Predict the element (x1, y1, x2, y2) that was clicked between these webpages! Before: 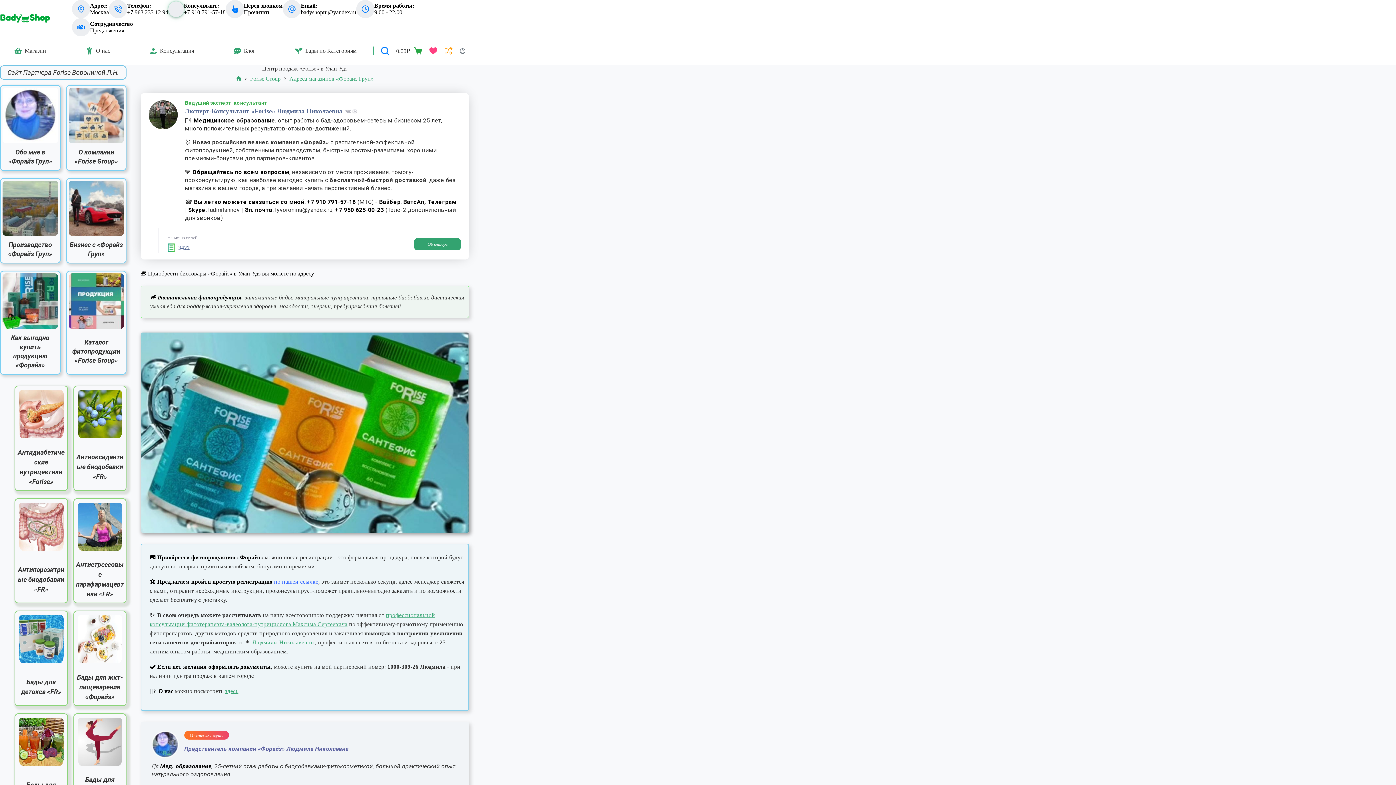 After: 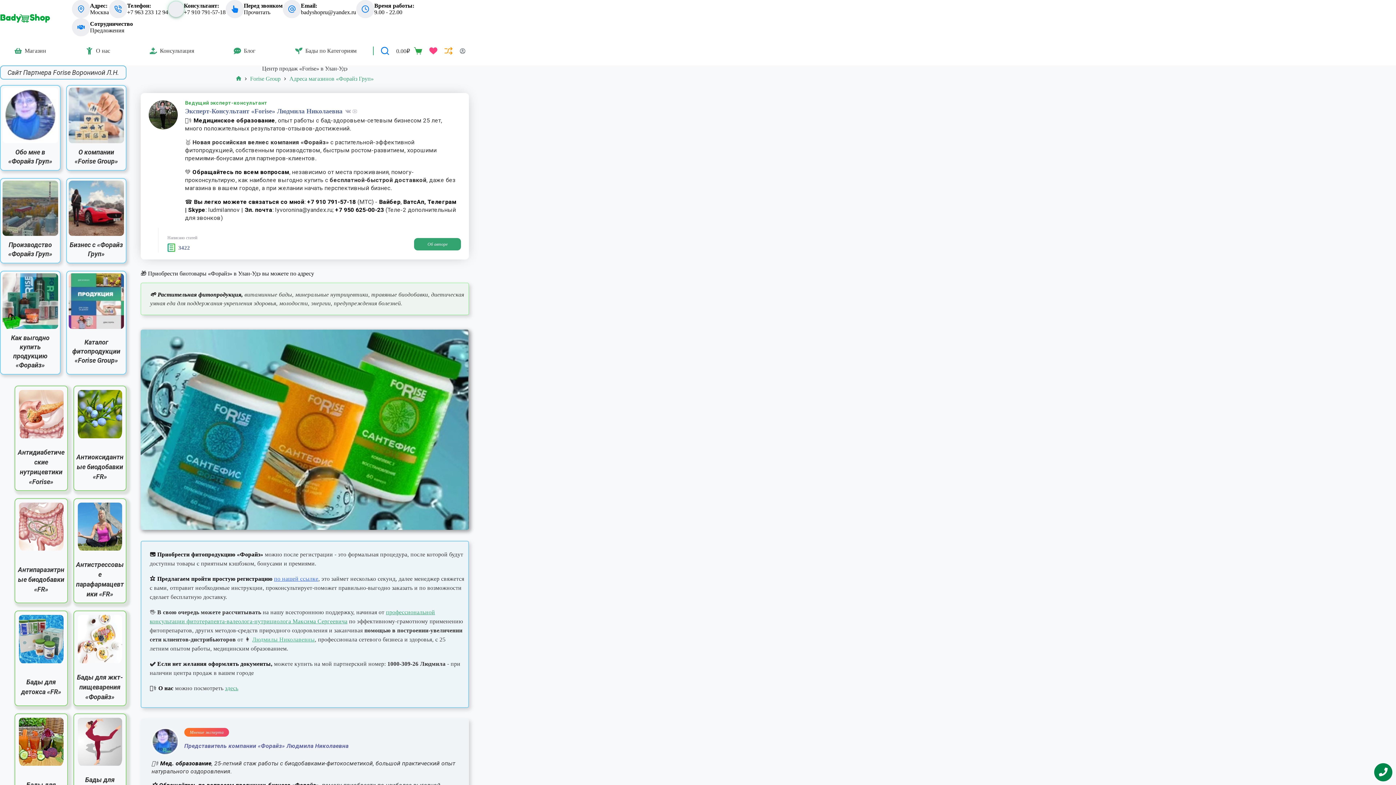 Action: bbox: (252, 639, 314, 645) label: Людмилы Николавевны